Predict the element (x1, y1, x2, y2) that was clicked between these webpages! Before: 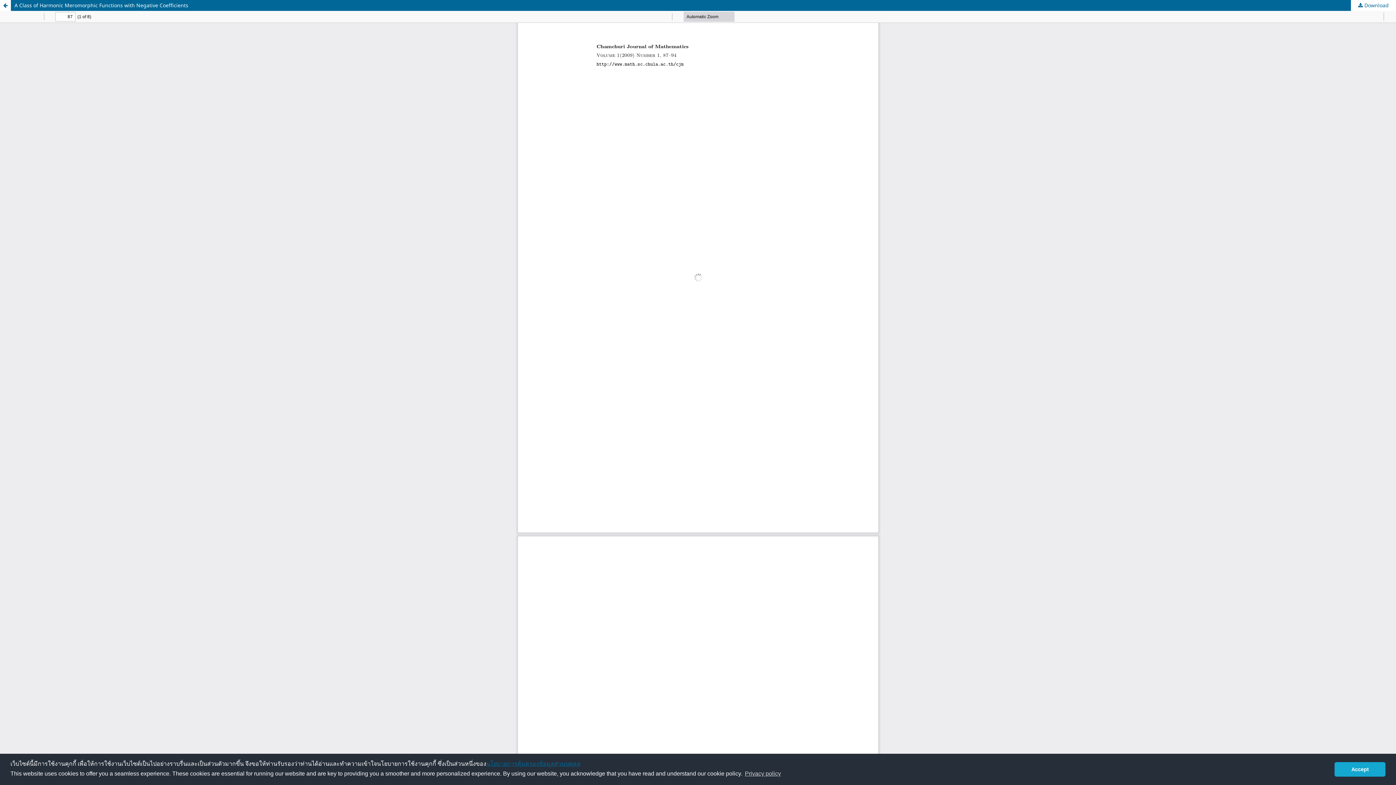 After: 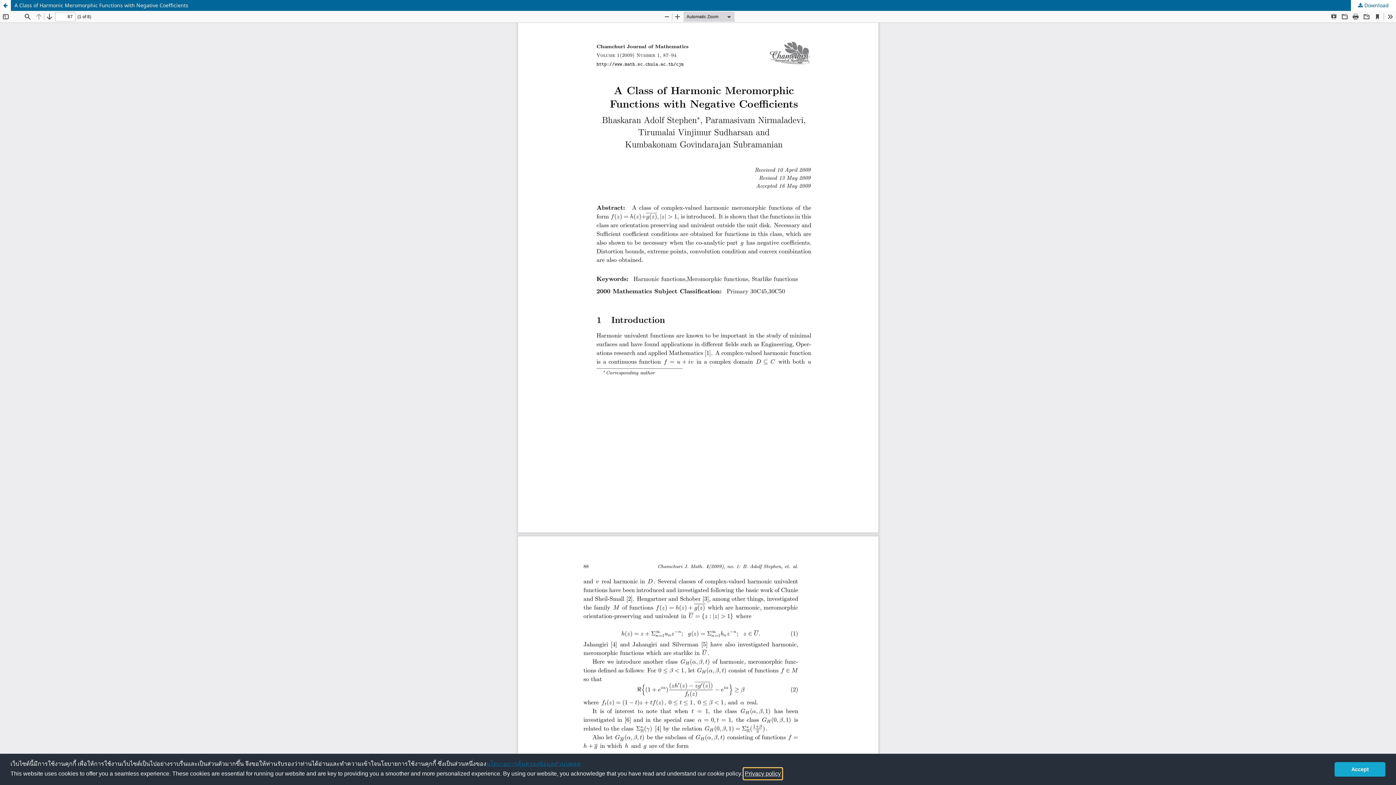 Action: label: learn more about cookies bbox: (743, 768, 782, 779)